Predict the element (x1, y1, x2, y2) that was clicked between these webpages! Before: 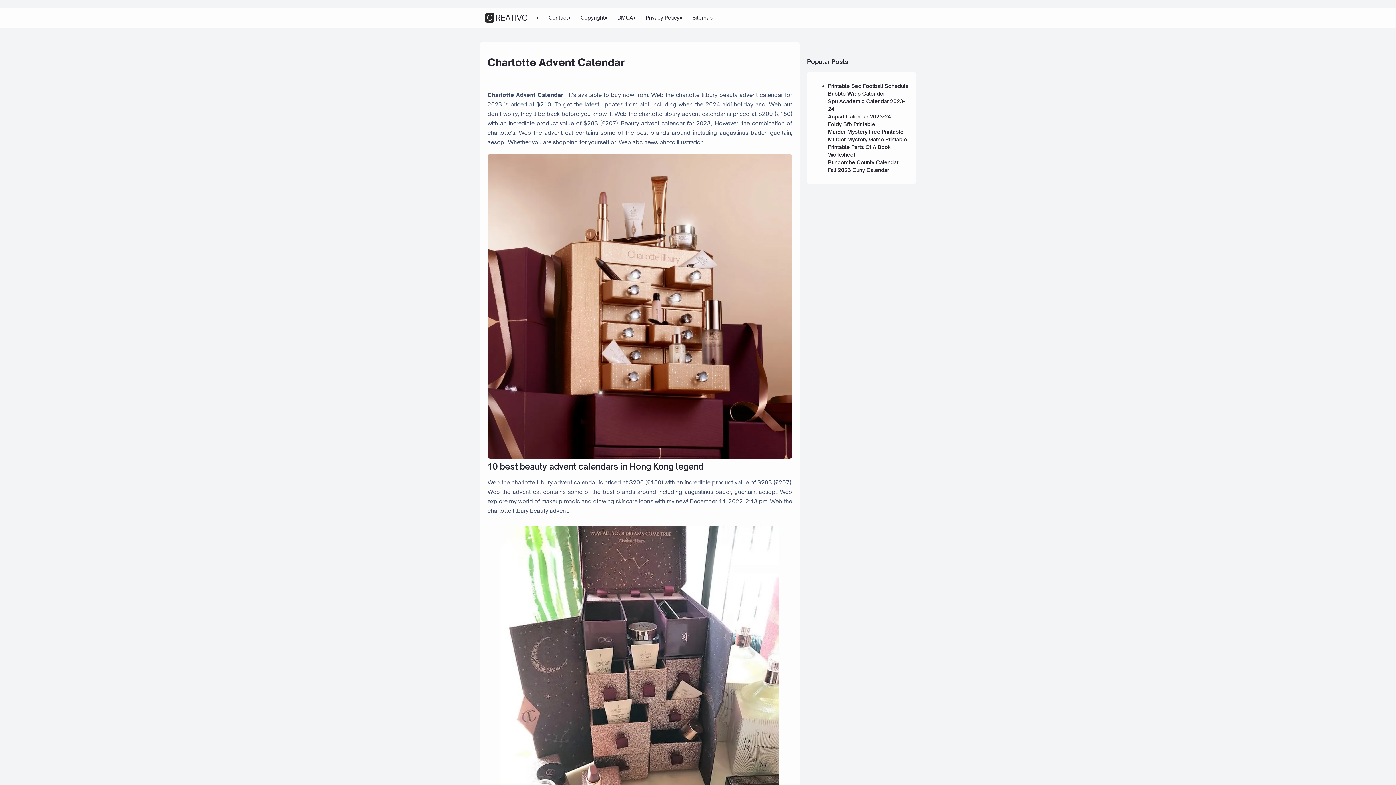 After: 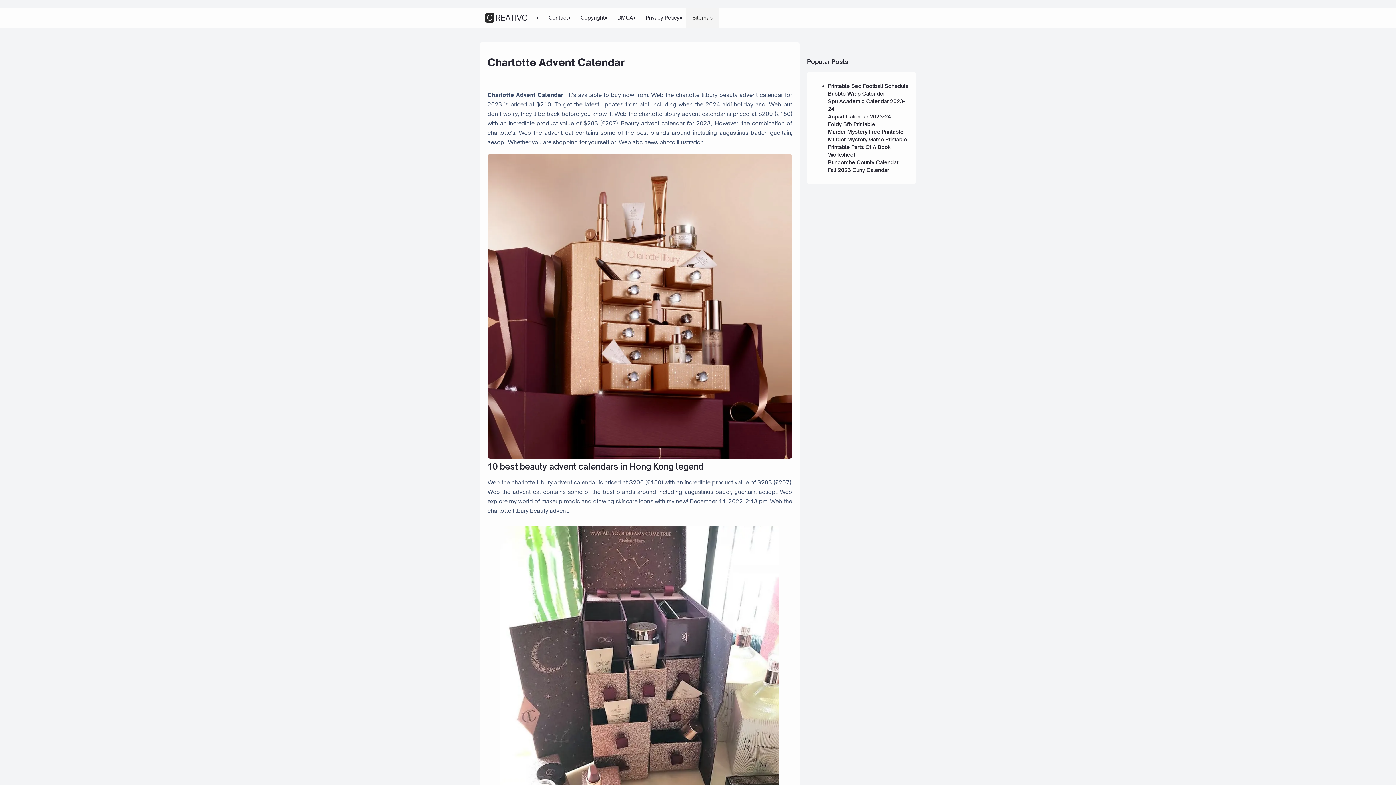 Action: label: Sitemap bbox: (686, 7, 719, 27)